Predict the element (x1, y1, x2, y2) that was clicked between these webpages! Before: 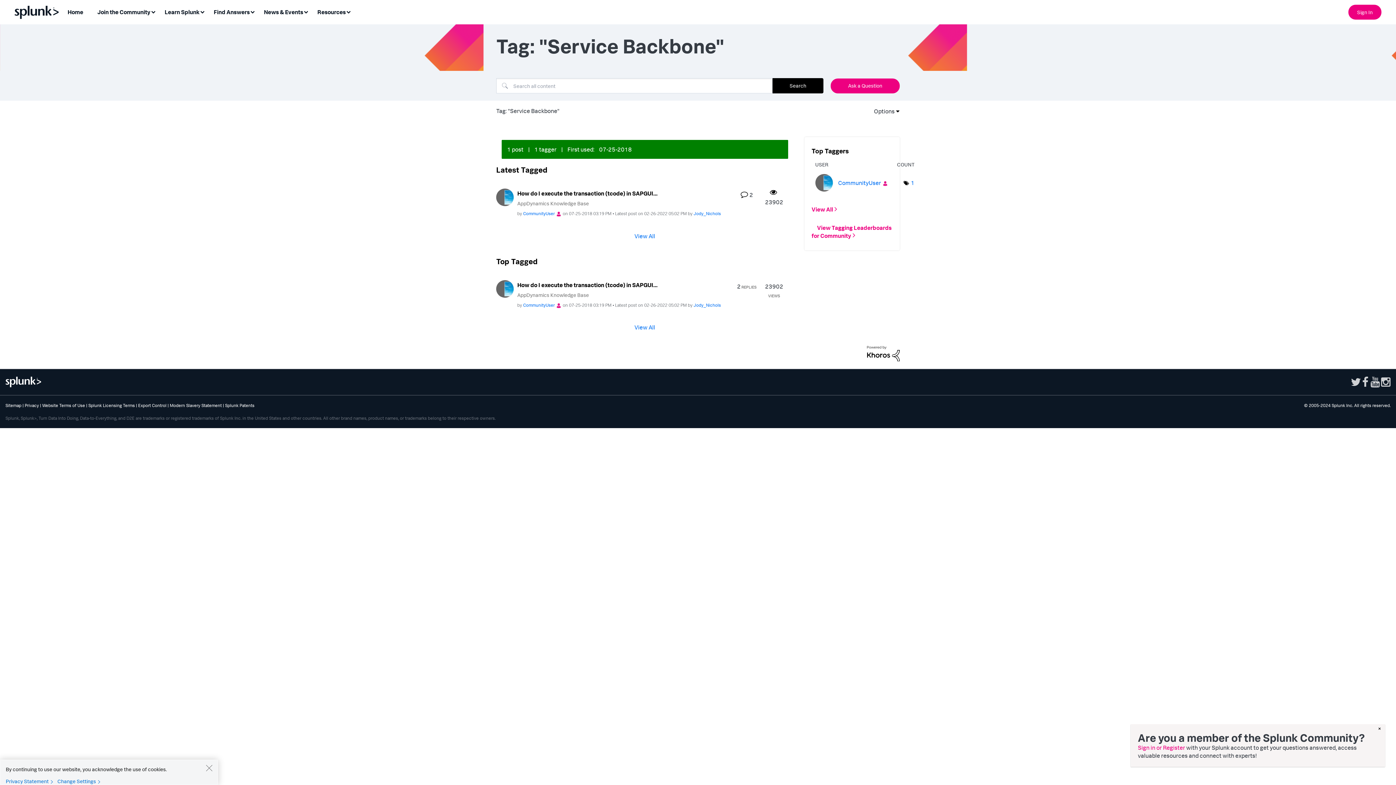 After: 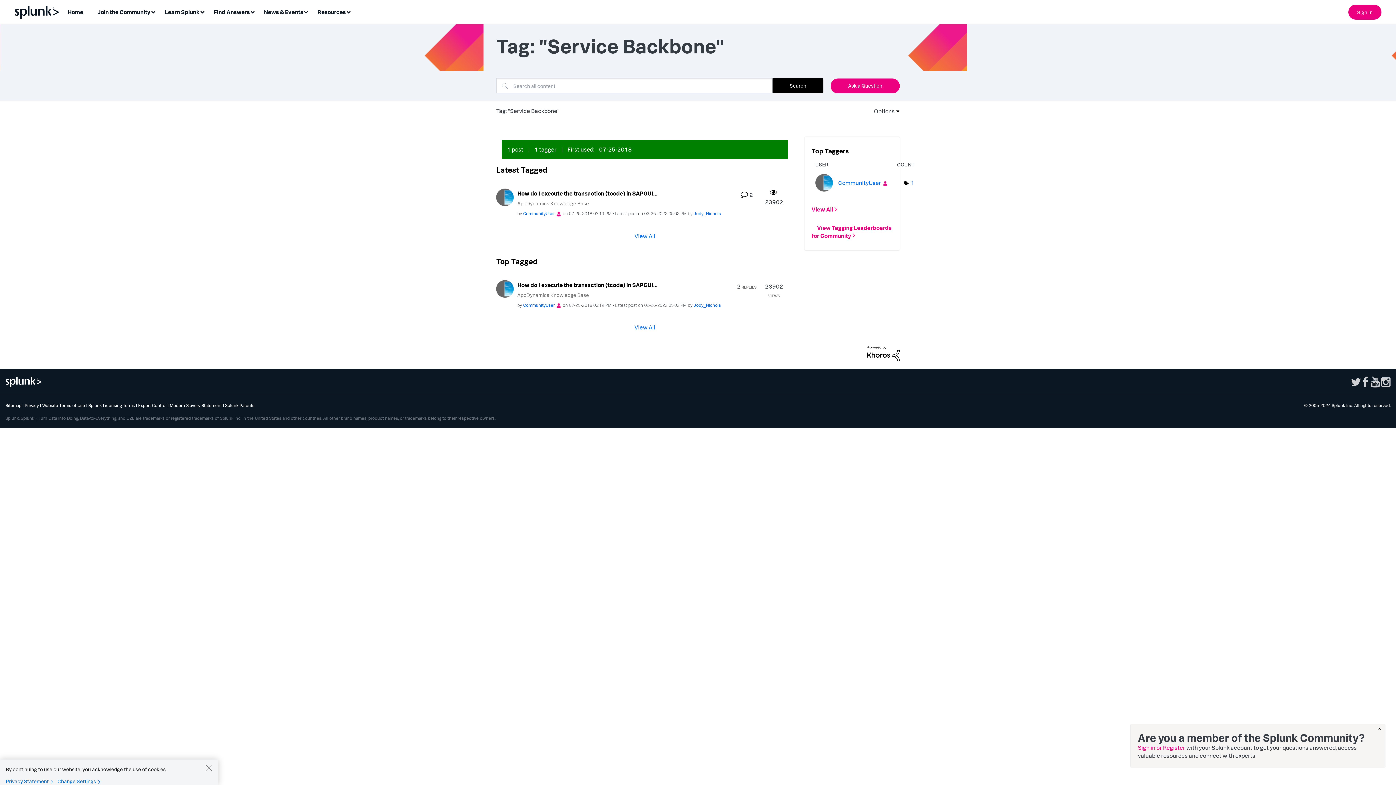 Action: bbox: (1381, 375, 1390, 388)